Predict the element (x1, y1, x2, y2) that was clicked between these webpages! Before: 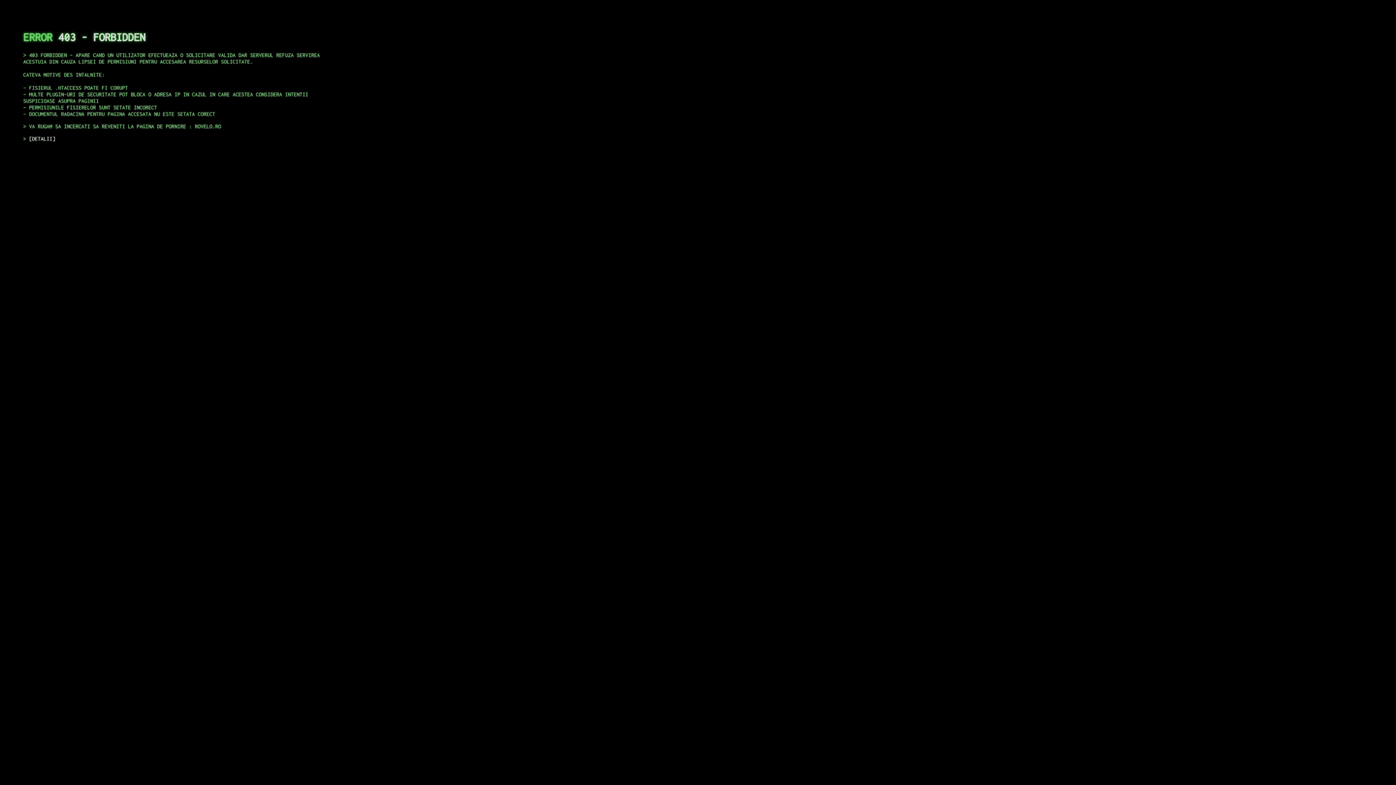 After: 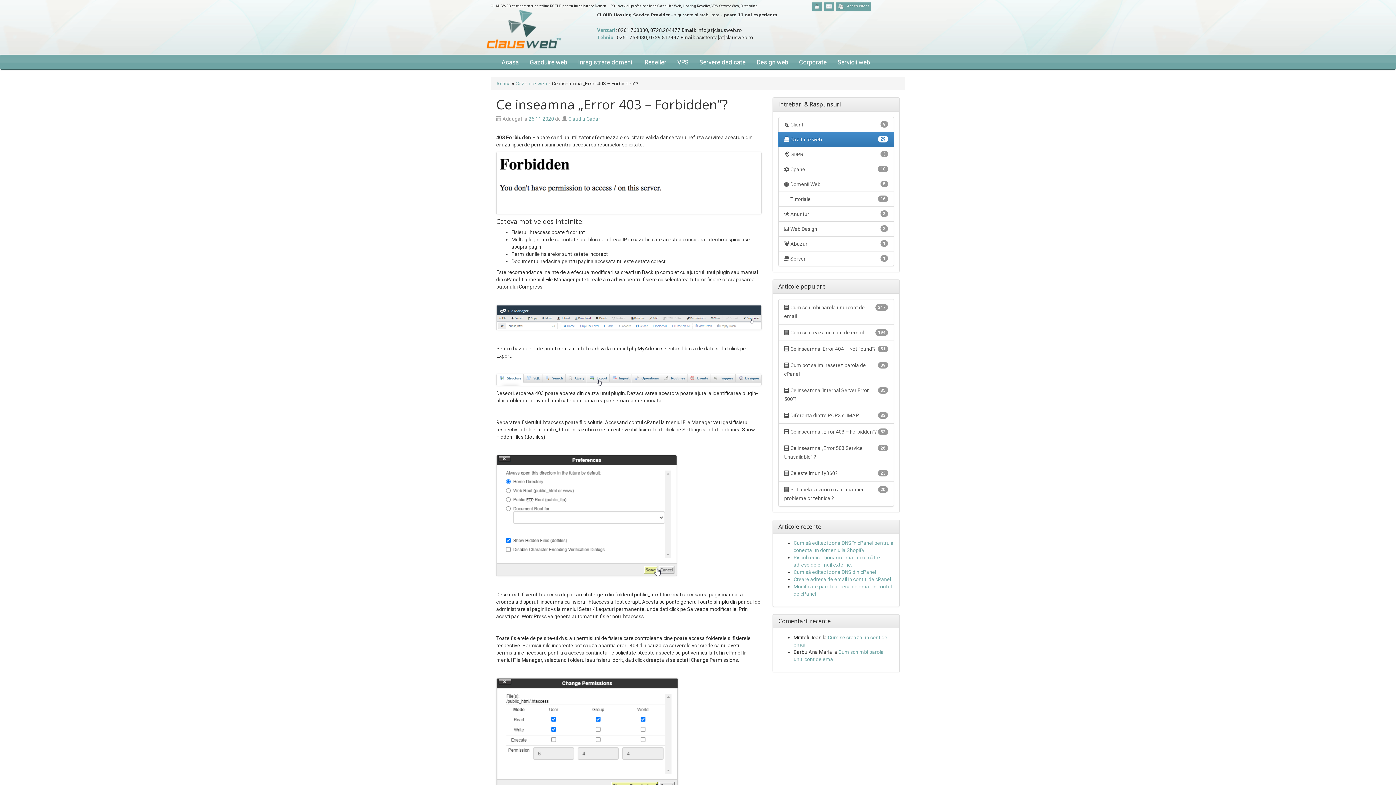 Action: label: DETALII bbox: (29, 135, 55, 141)